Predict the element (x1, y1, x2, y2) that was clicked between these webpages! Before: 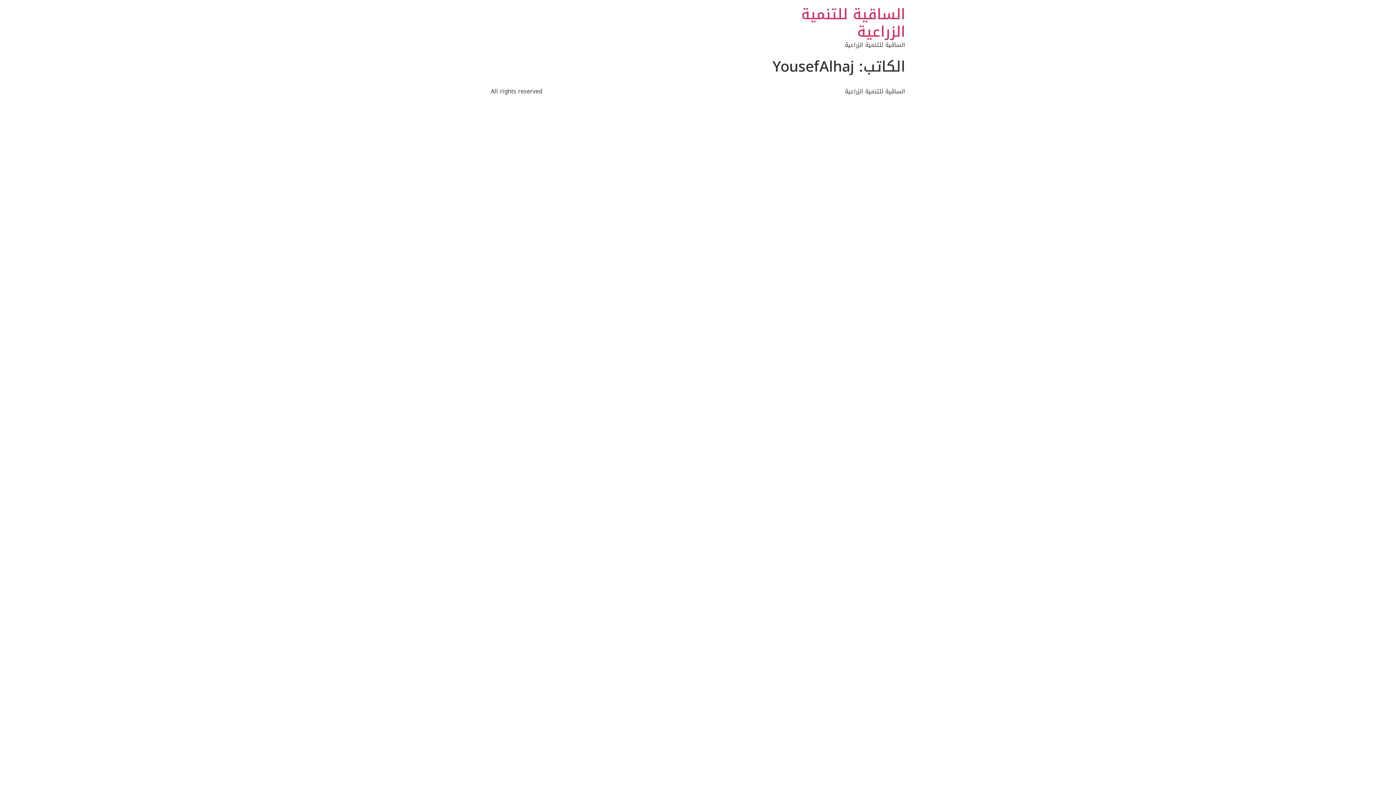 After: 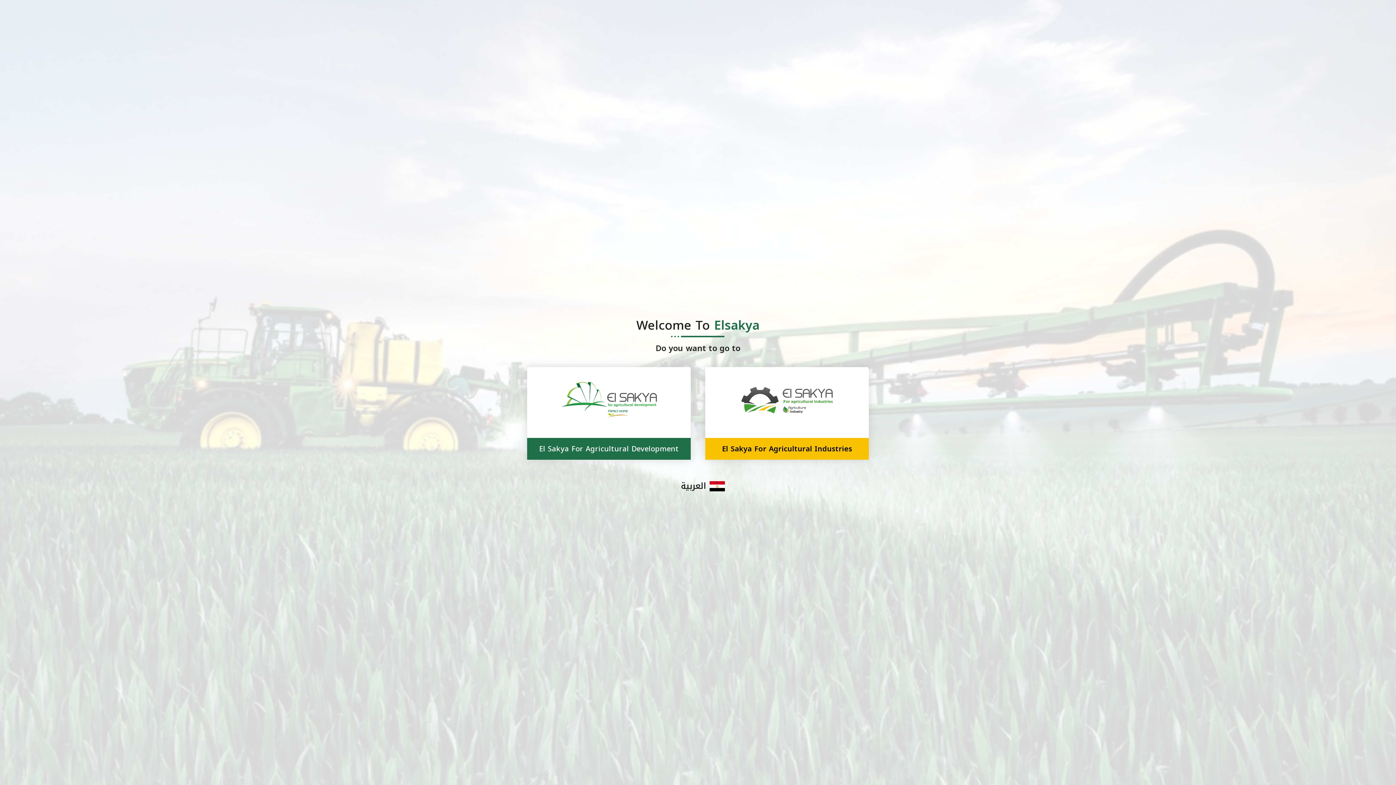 Action: bbox: (801, 0, 905, 45) label: الساقية للتنمية الزراعية